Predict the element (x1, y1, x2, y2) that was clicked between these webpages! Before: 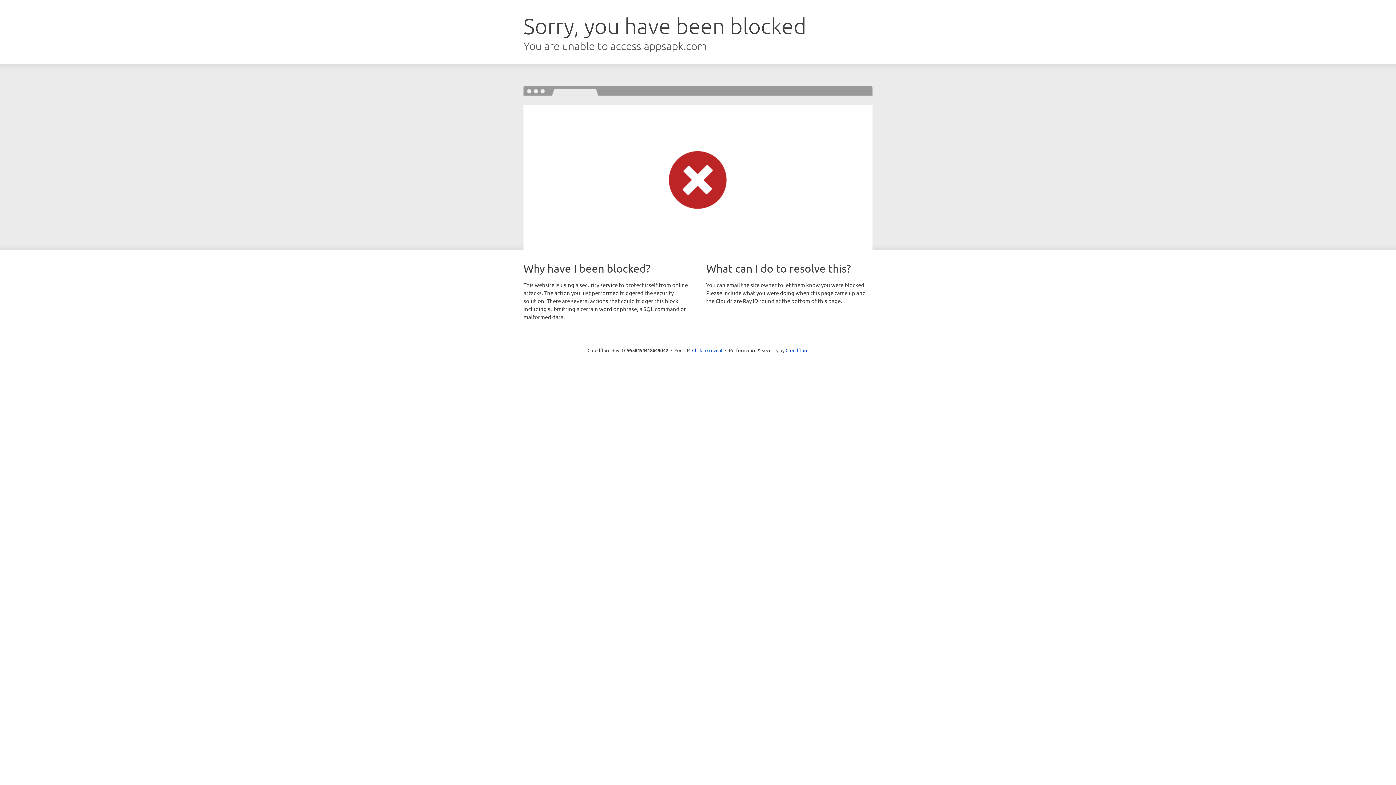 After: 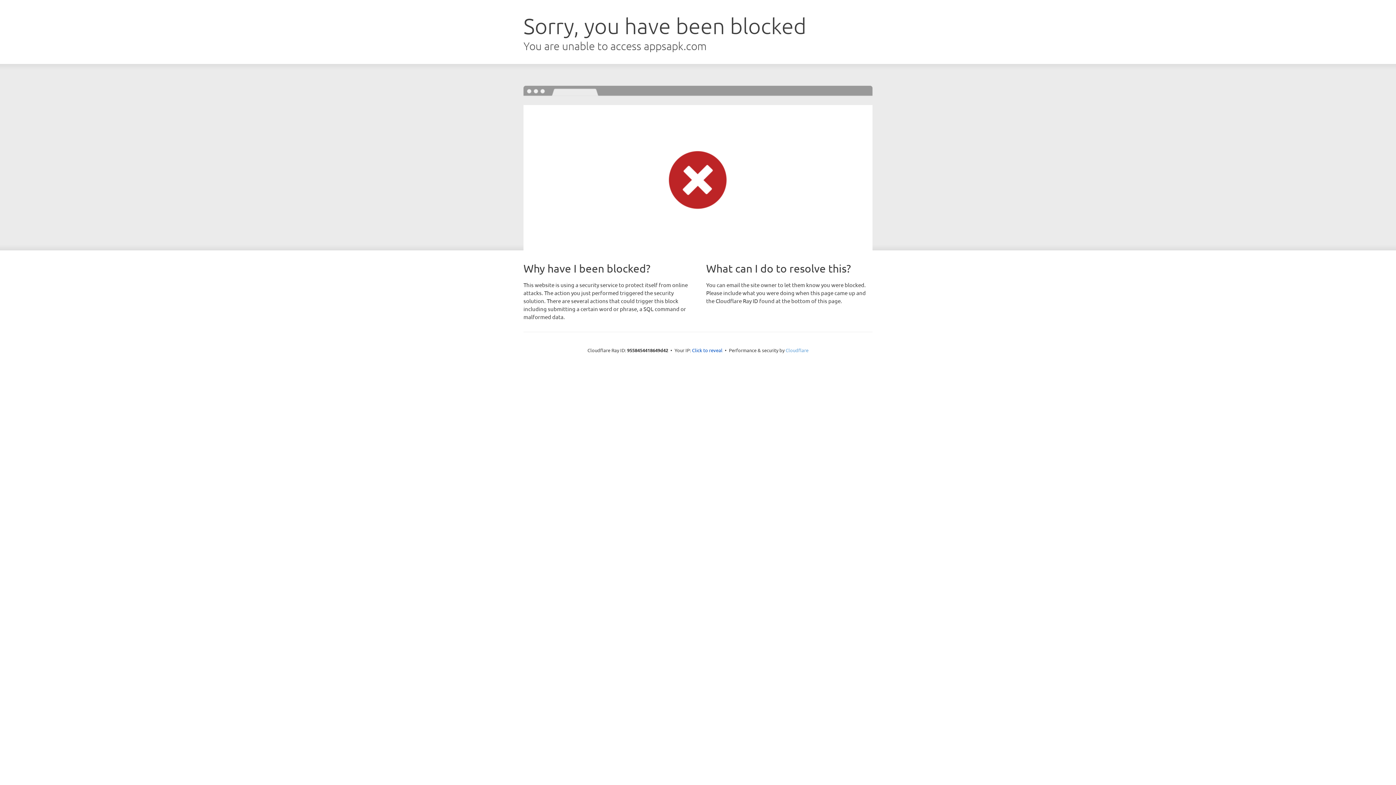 Action: label: Cloudflare bbox: (785, 347, 808, 353)